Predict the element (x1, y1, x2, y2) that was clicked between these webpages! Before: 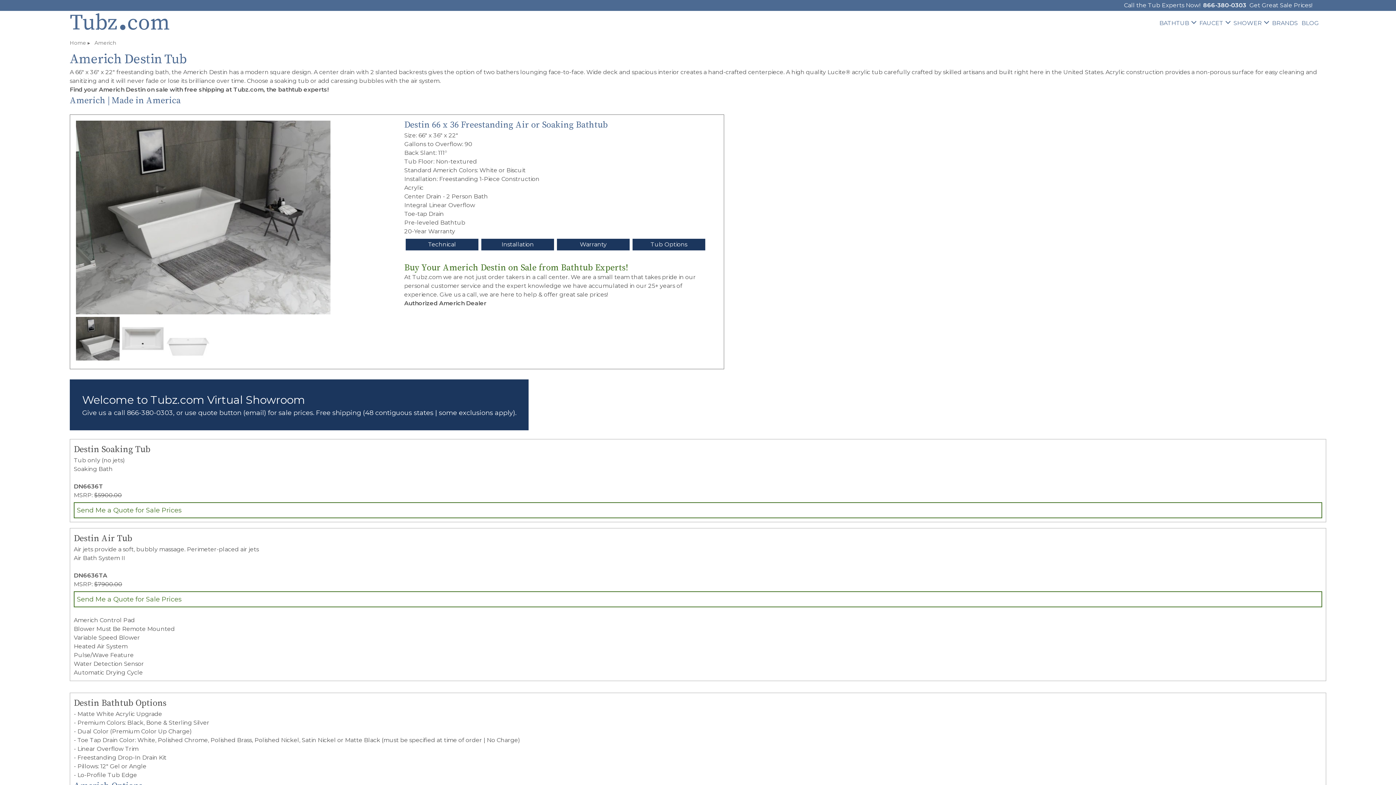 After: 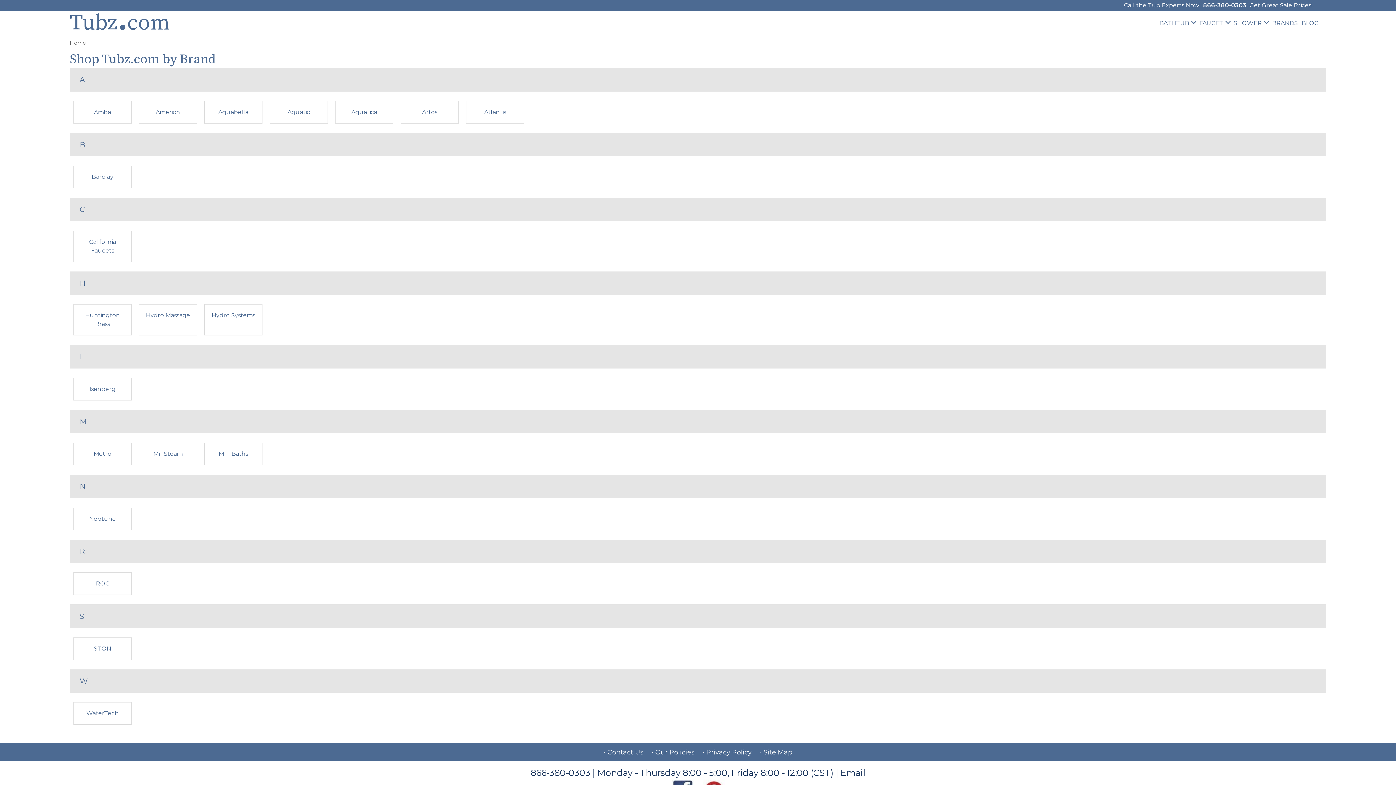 Action: bbox: (1272, 13, 1301, 32) label: BRANDS